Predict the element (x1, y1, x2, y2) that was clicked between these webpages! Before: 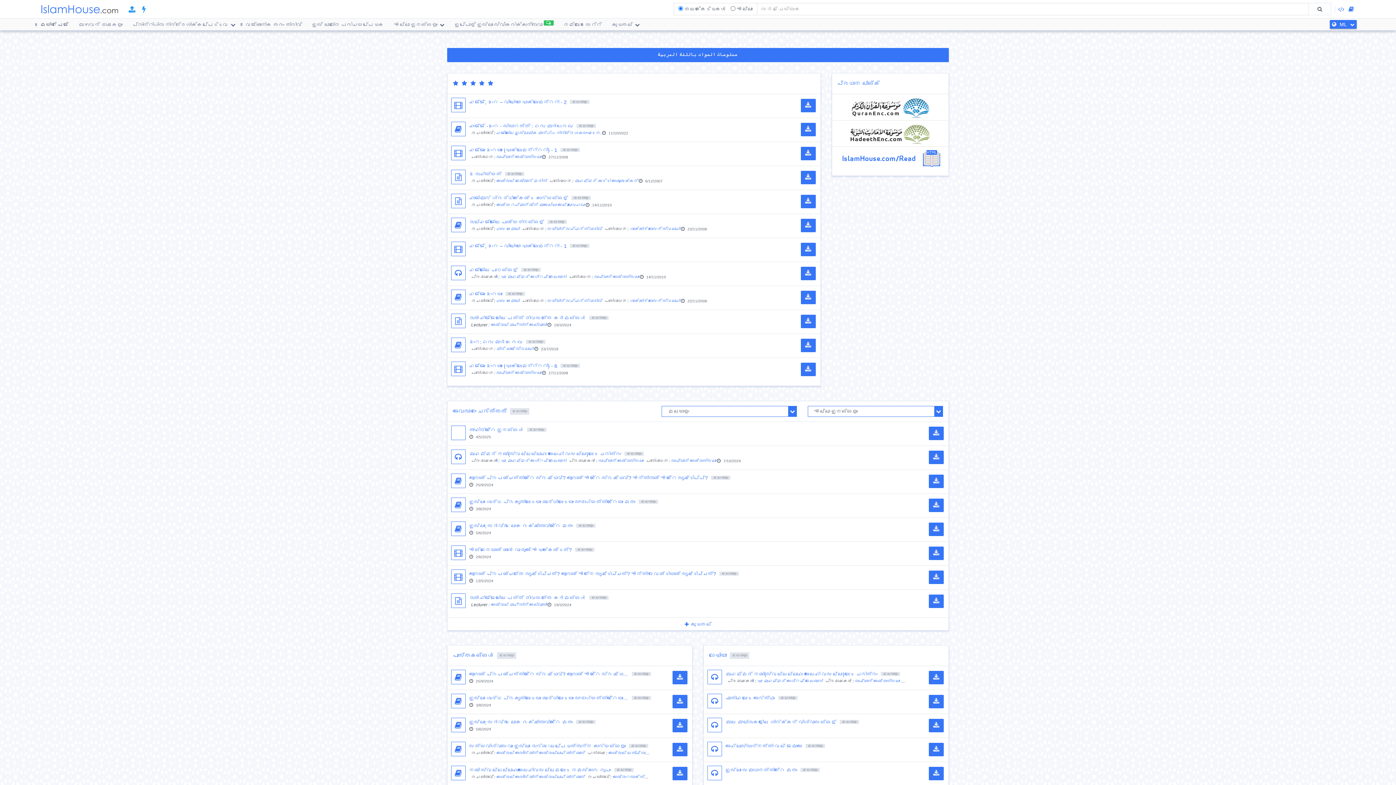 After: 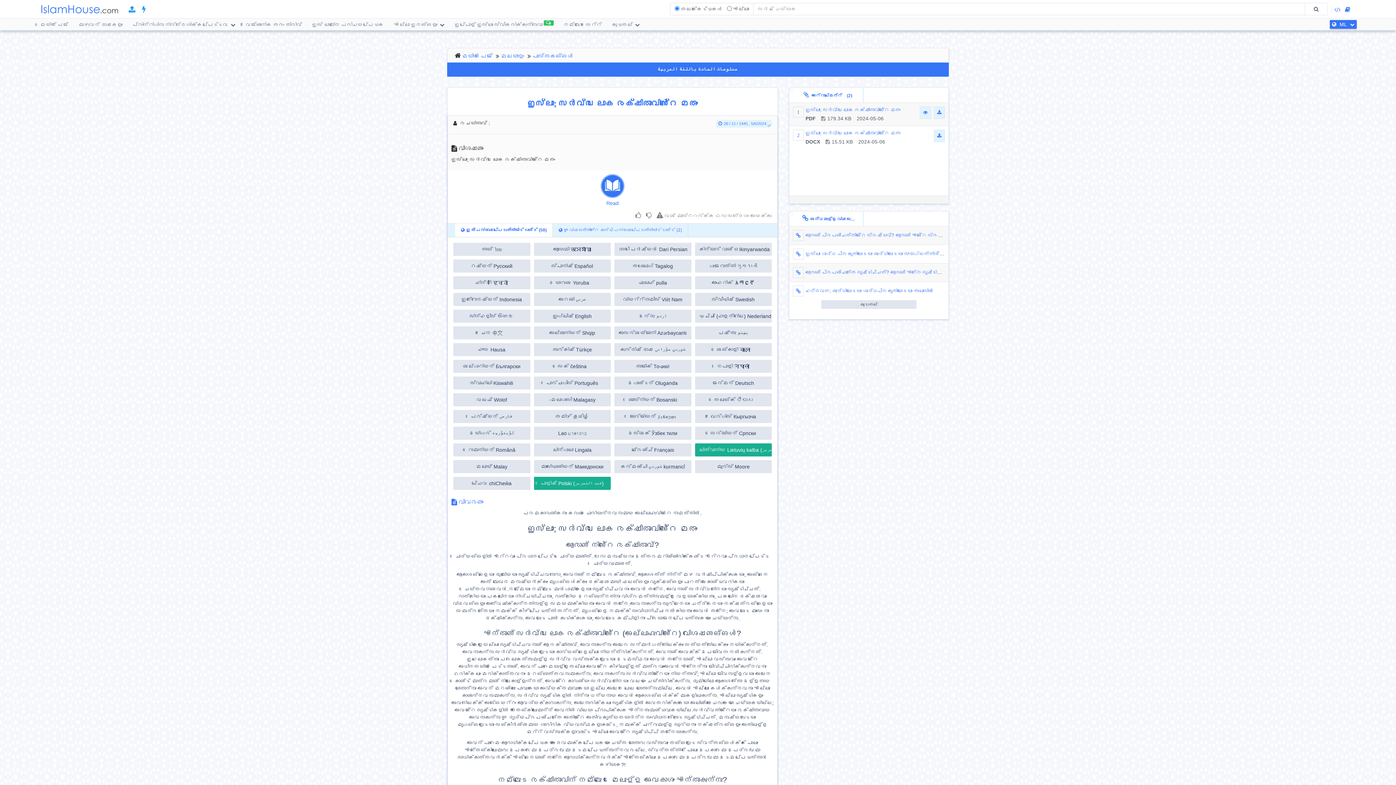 Action: bbox: (469, 523, 573, 529) label: ഇസ്‌ലാം; സർവ്വ ലോക രക്ഷിതാവിൻ്റെ മതം